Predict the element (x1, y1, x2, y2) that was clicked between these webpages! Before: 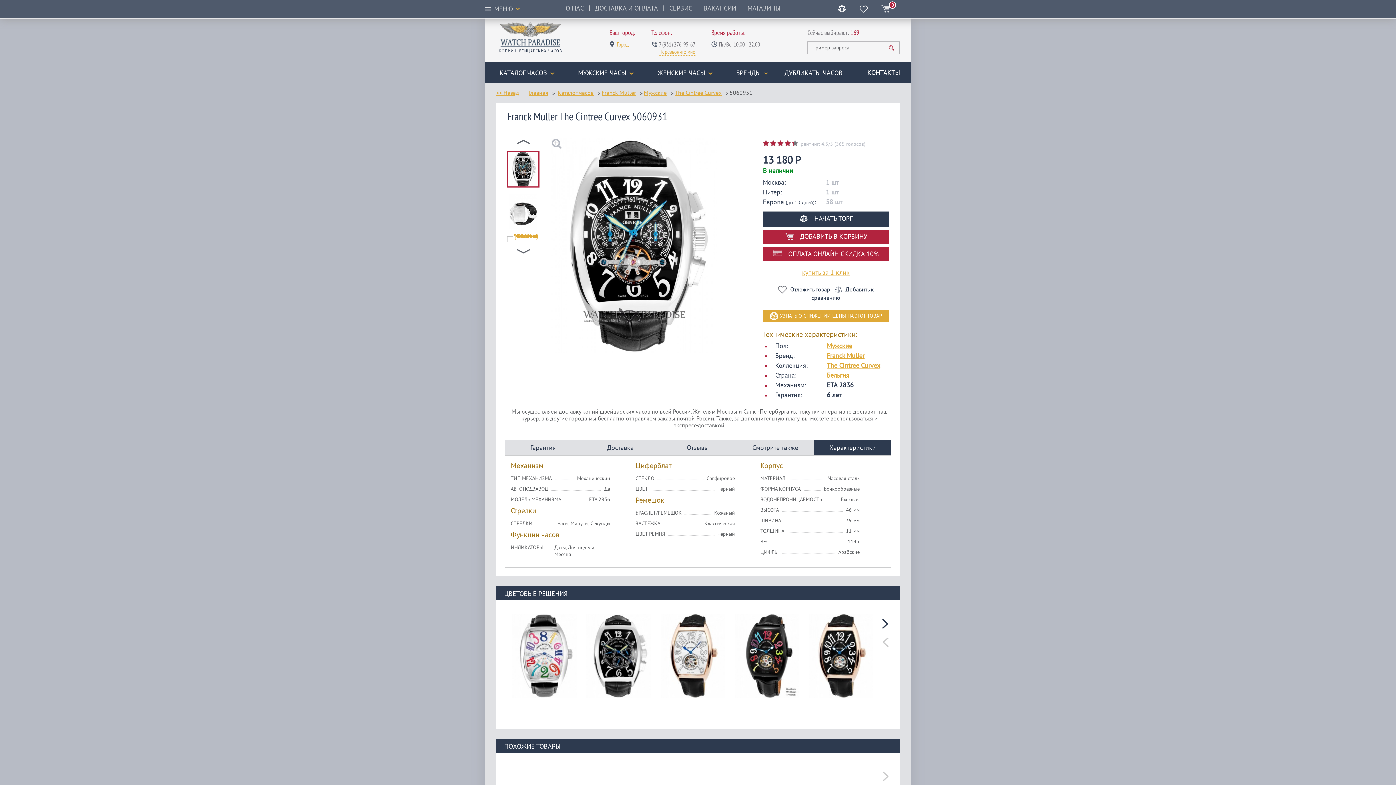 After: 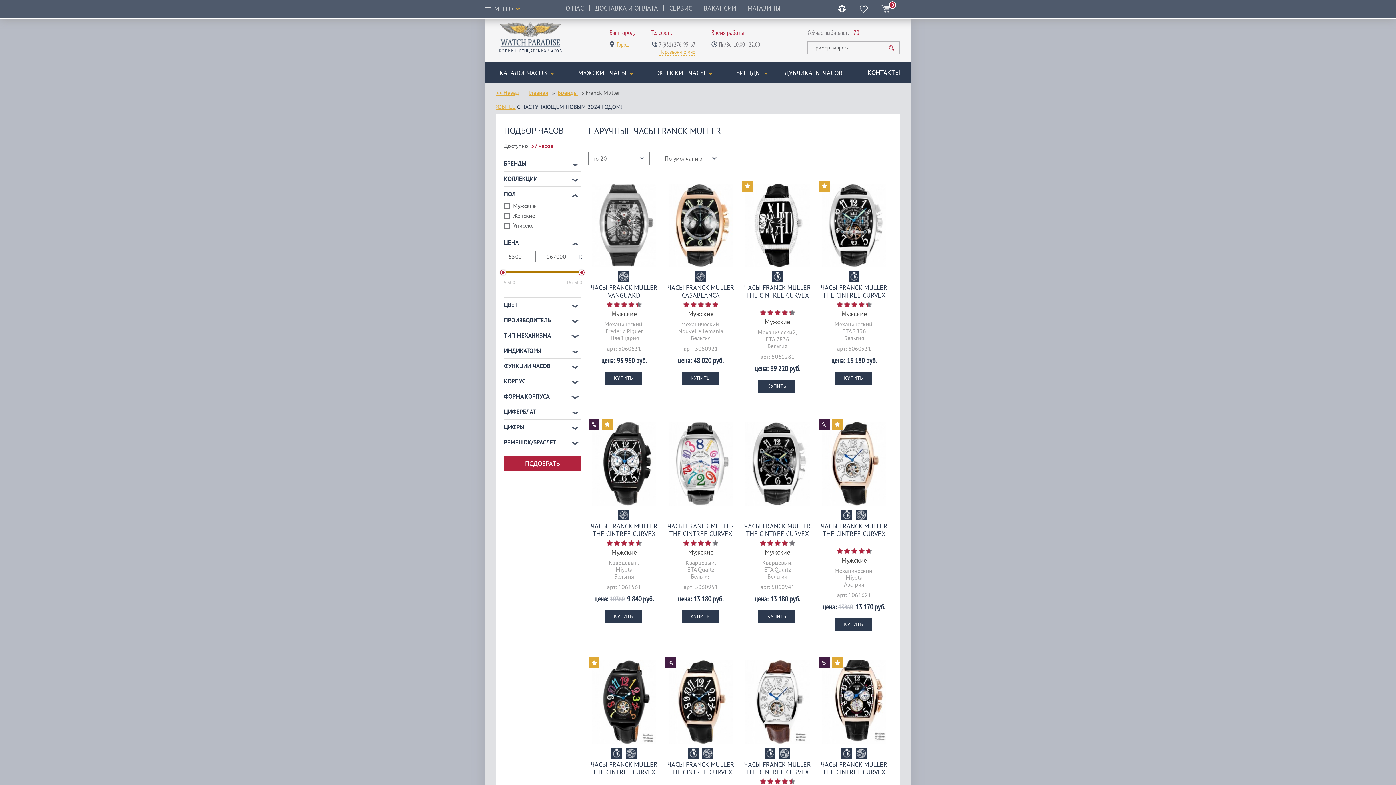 Action: label: Franck Muller bbox: (601, 89, 636, 96)